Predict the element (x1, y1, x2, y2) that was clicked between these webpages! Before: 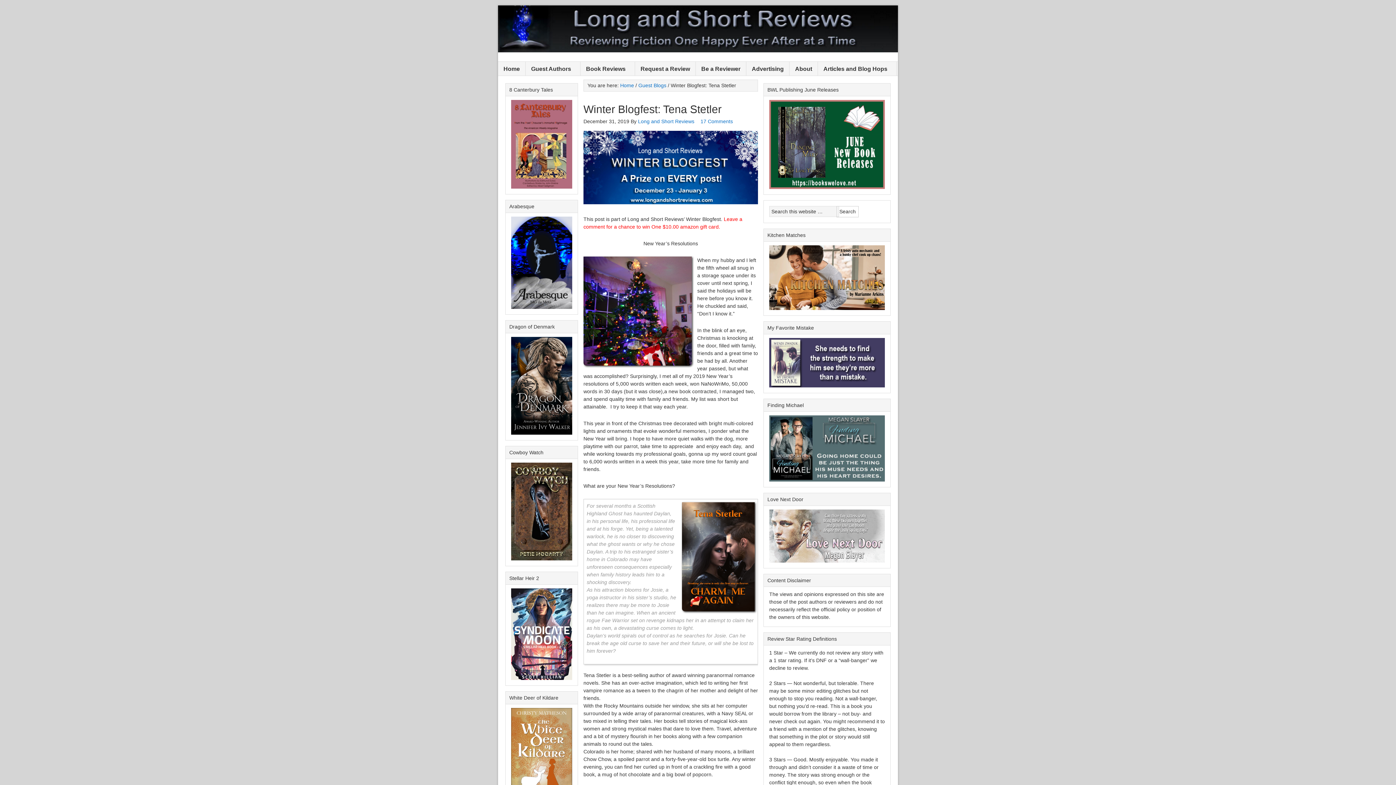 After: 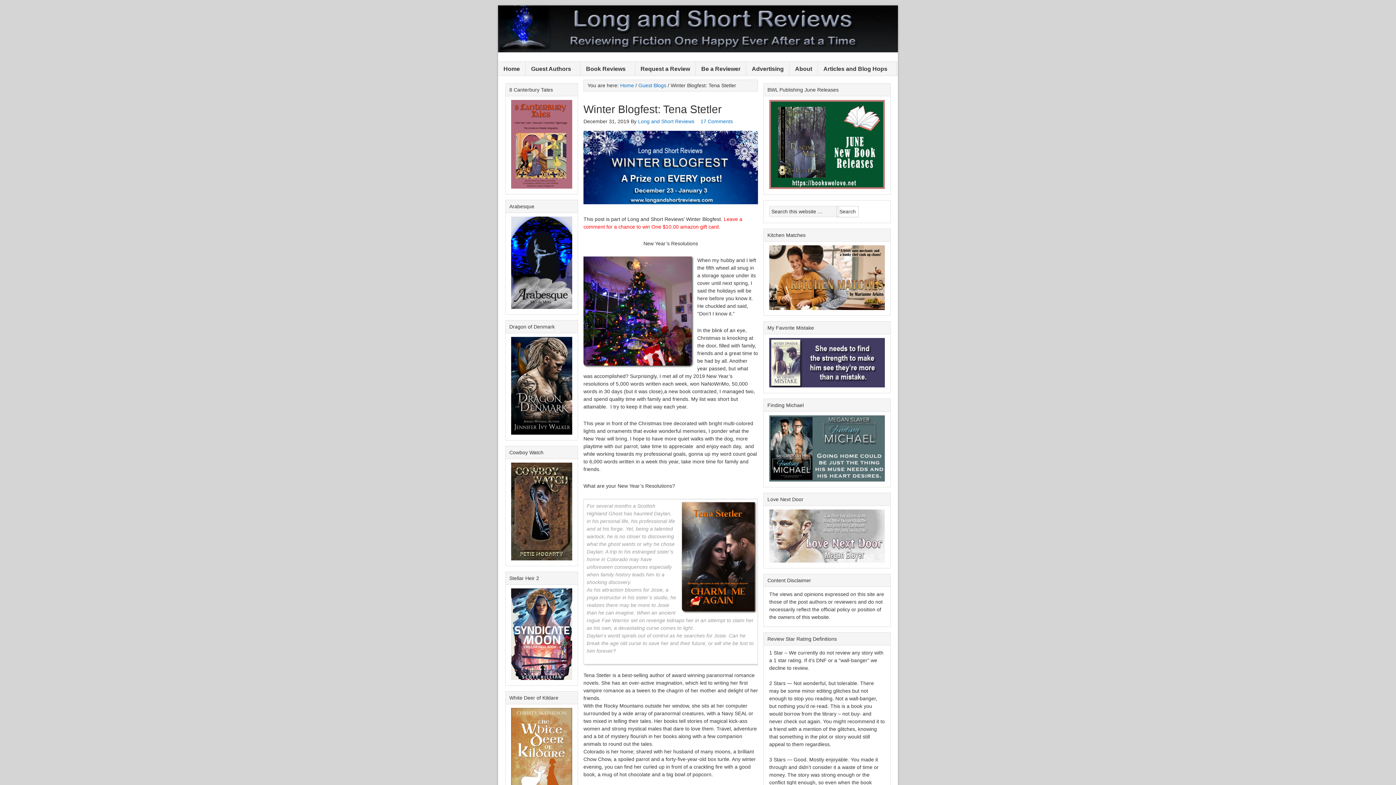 Action: bbox: (769, 509, 885, 562)